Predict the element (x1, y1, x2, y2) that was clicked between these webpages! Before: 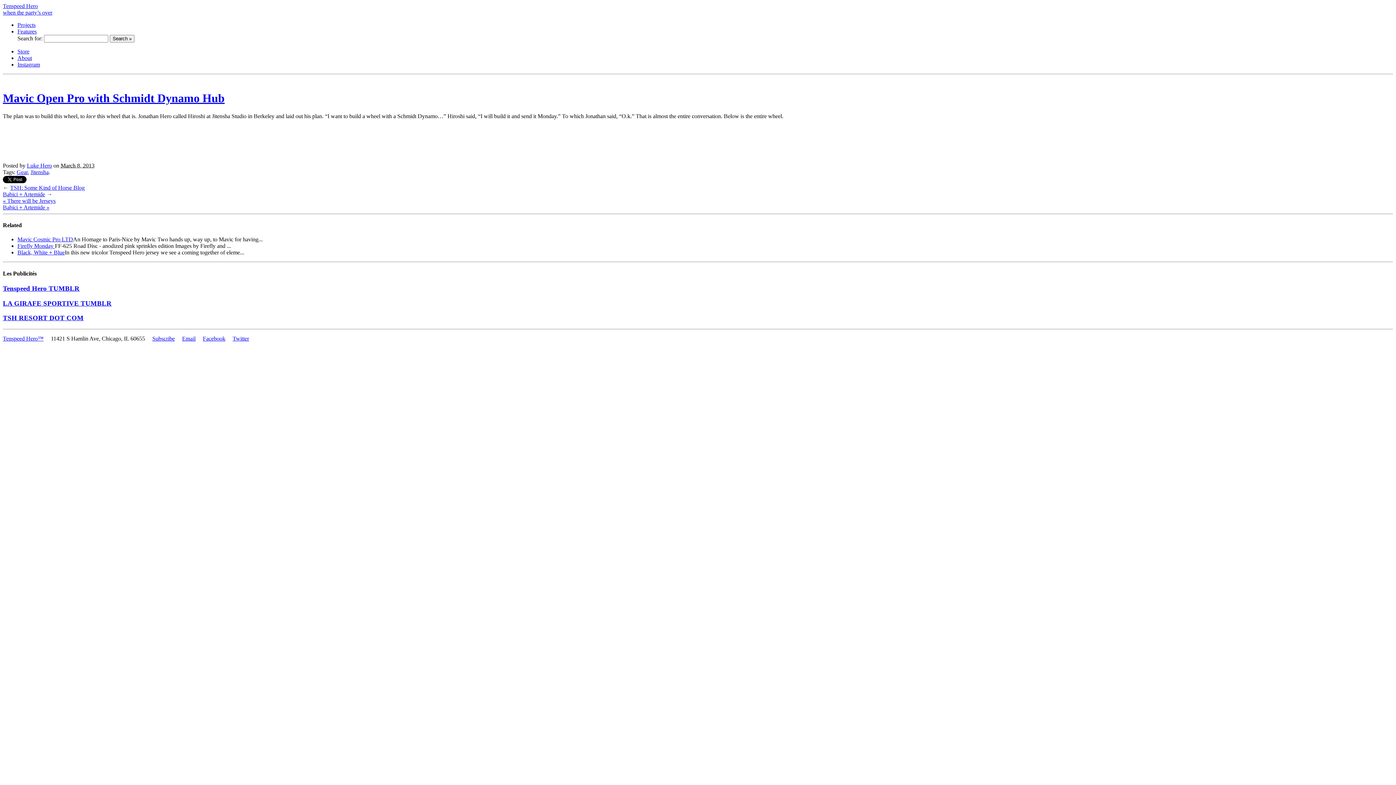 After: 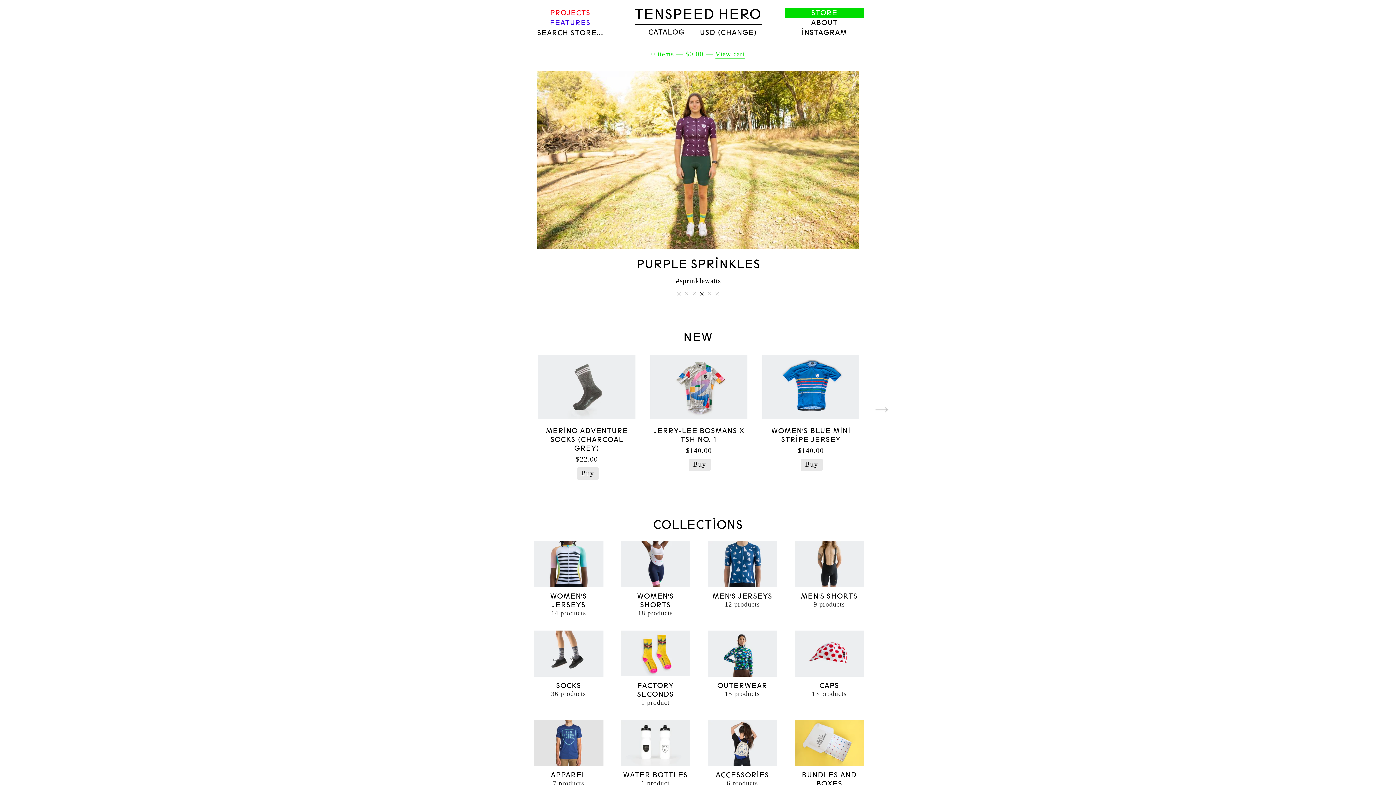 Action: label: Store bbox: (17, 48, 29, 54)